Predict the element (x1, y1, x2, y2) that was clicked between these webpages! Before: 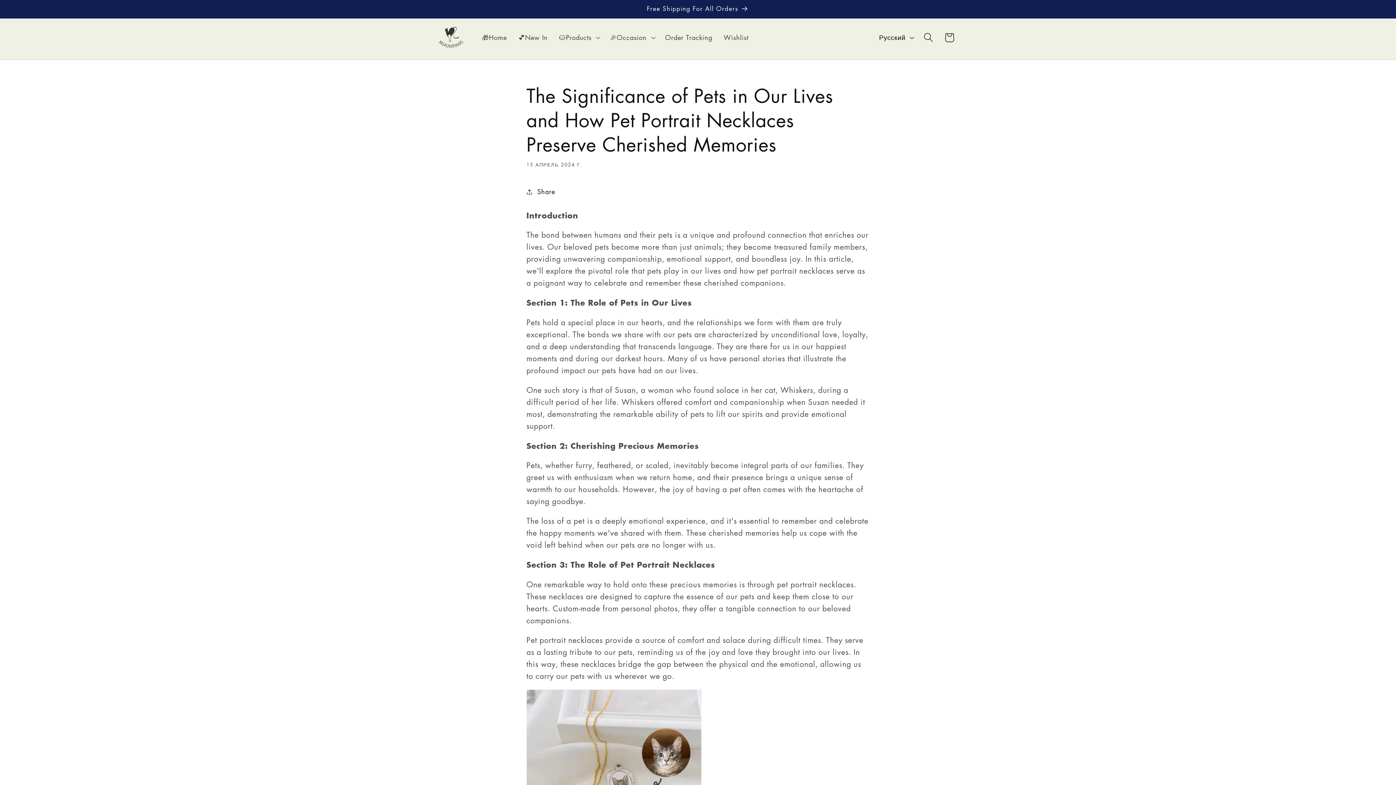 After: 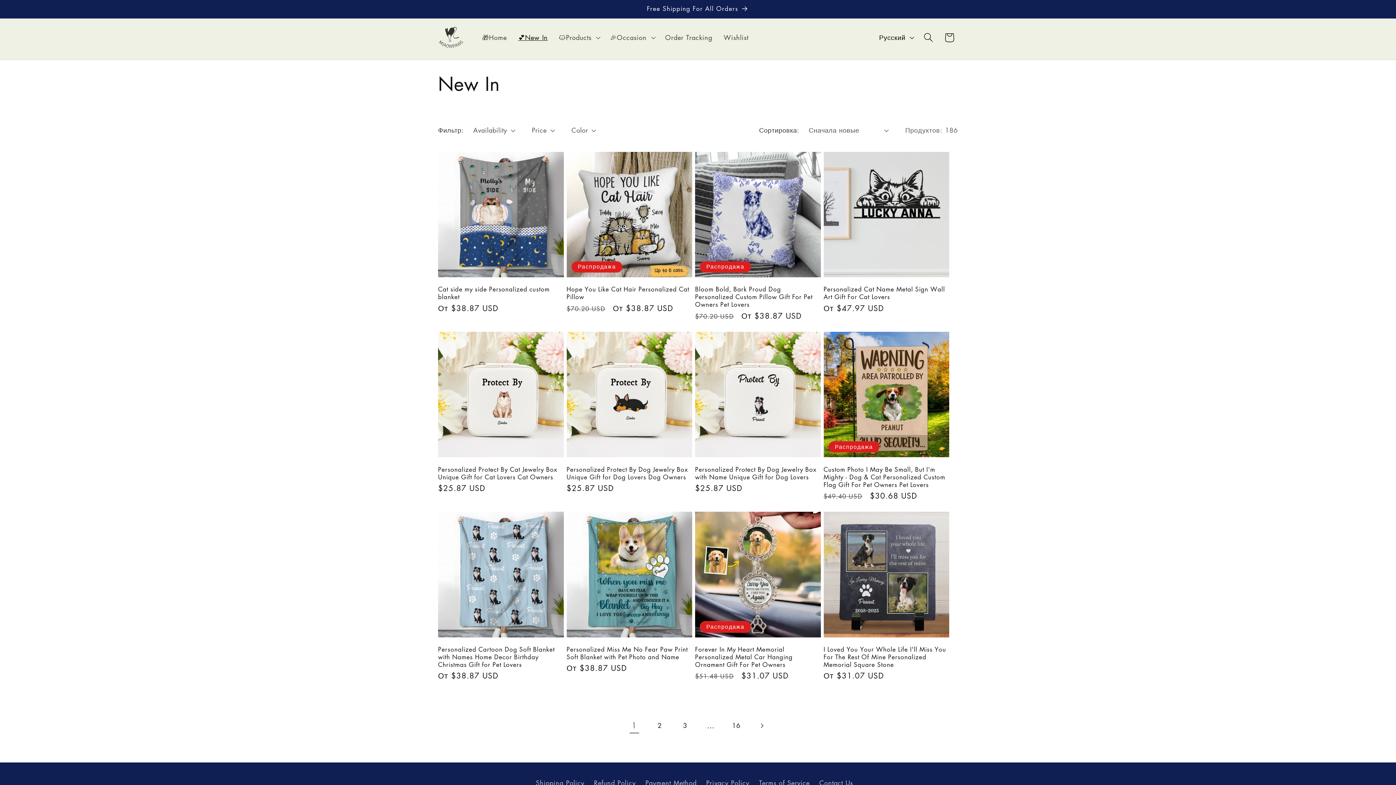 Action: label: 💕New In bbox: (512, 27, 553, 47)